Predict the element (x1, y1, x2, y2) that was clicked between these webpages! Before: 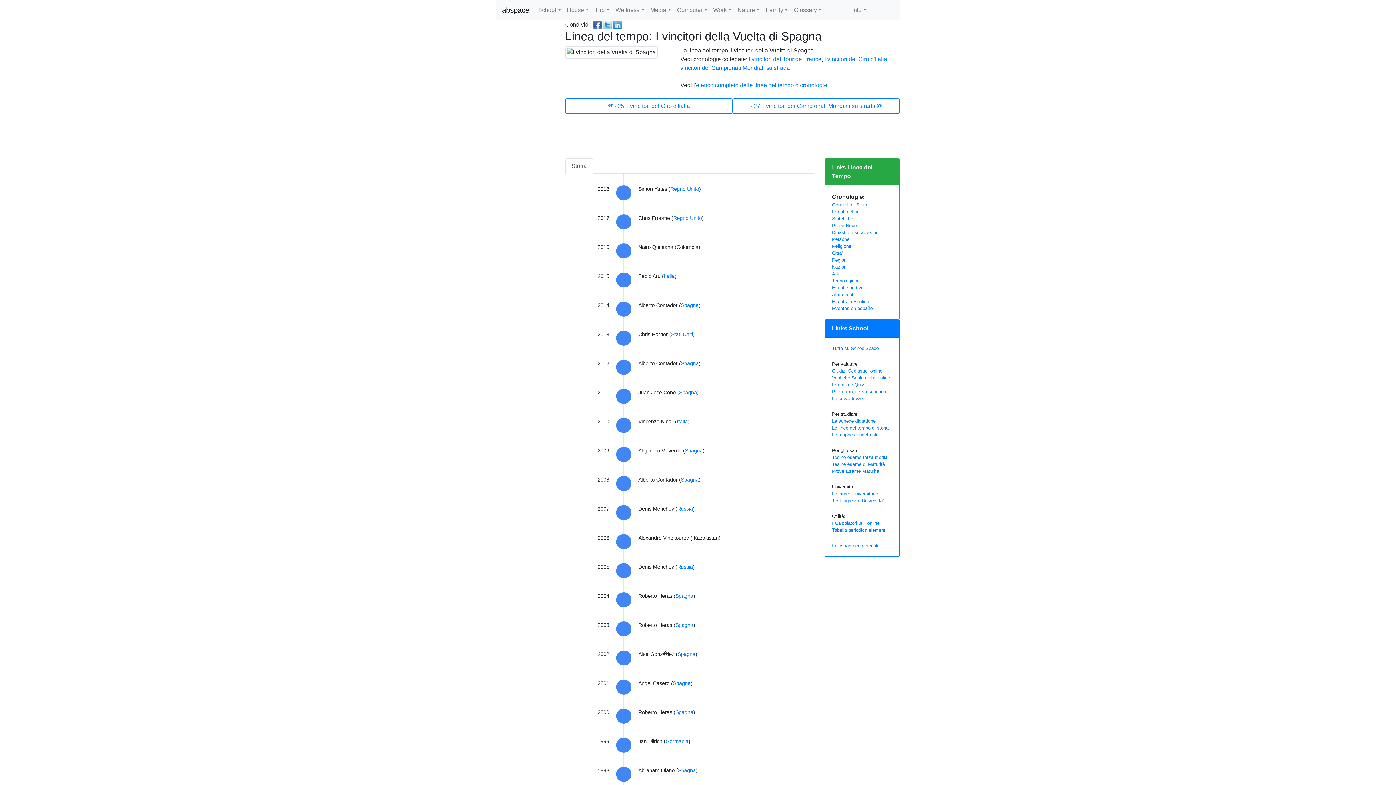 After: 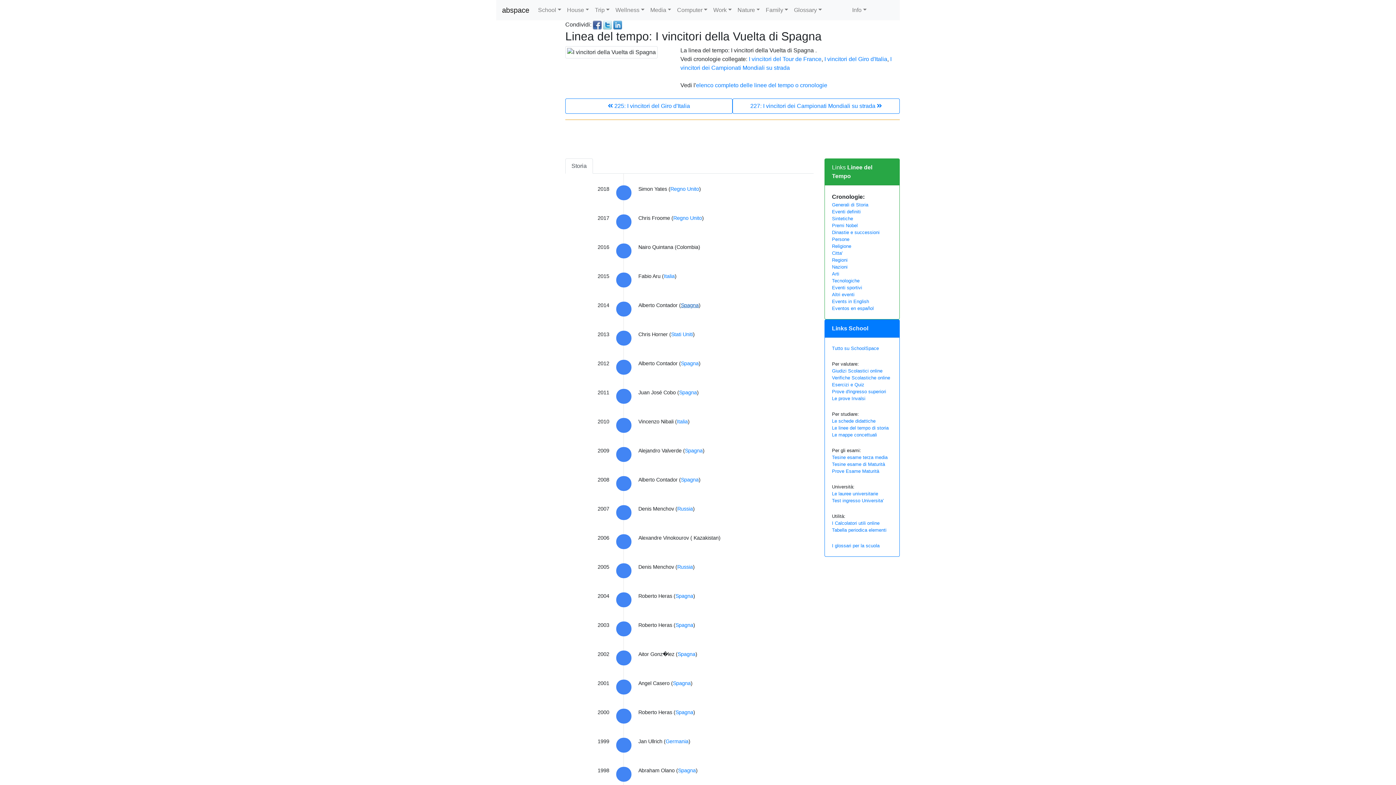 Action: bbox: (681, 302, 698, 308) label: Spagna